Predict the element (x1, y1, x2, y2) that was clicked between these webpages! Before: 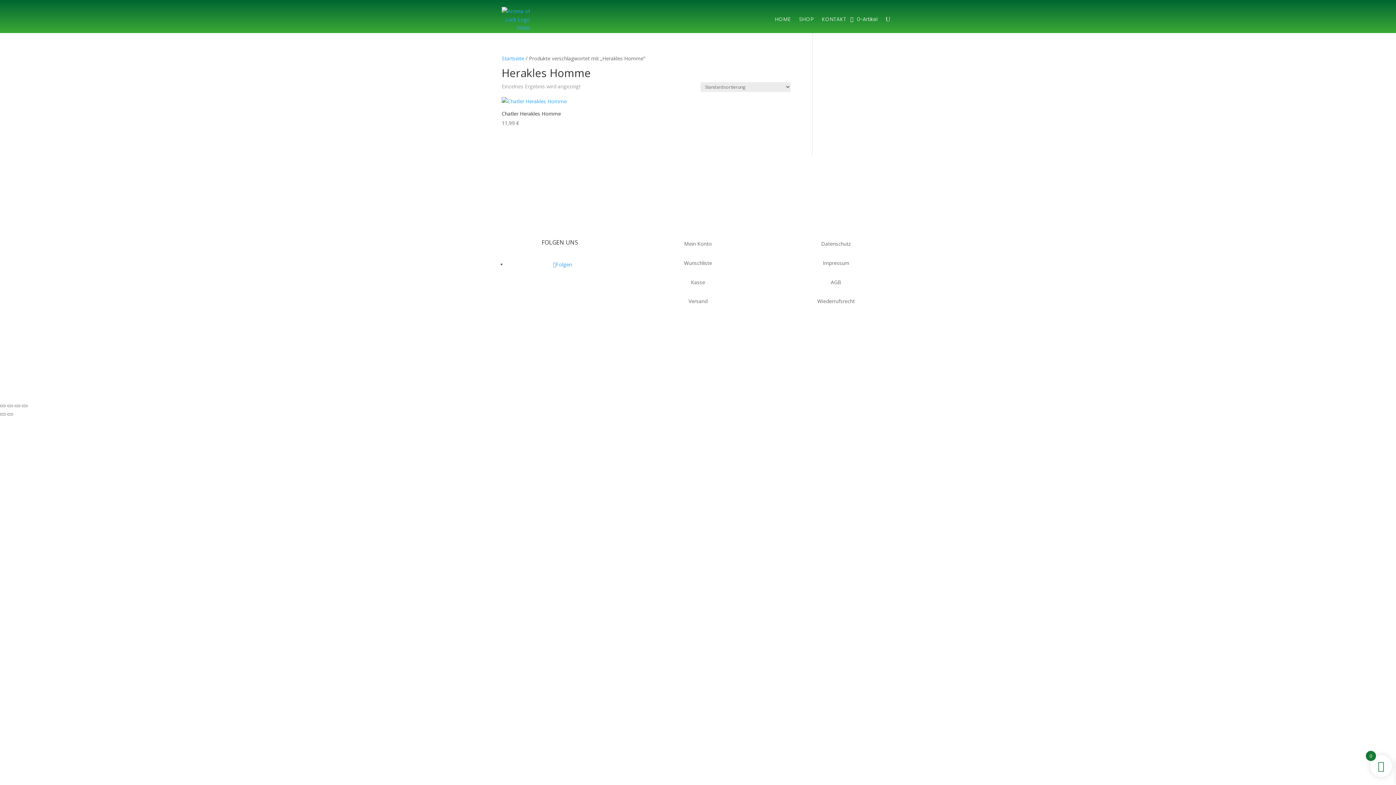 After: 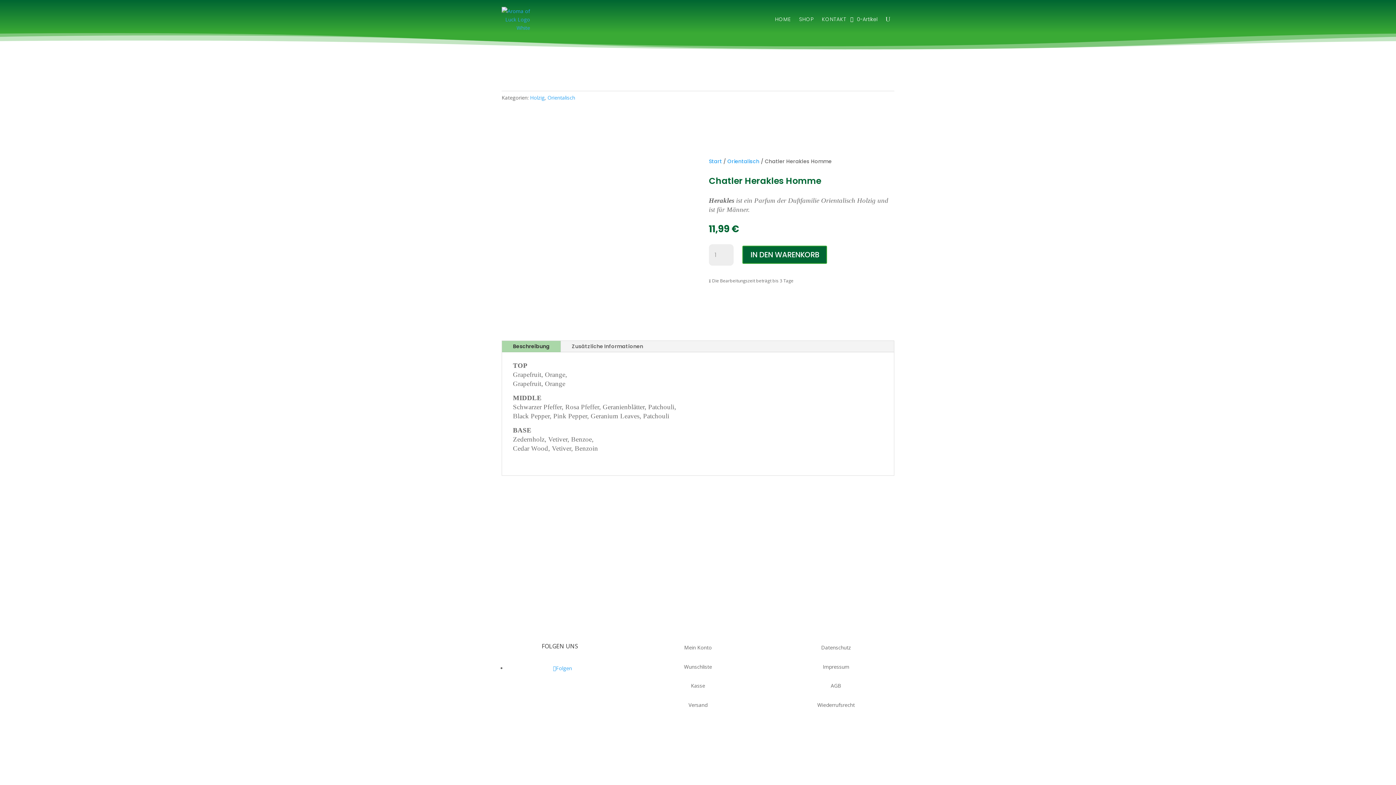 Action: label: Chatler Herakles Homme
11,99 € bbox: (501, 97, 583, 127)